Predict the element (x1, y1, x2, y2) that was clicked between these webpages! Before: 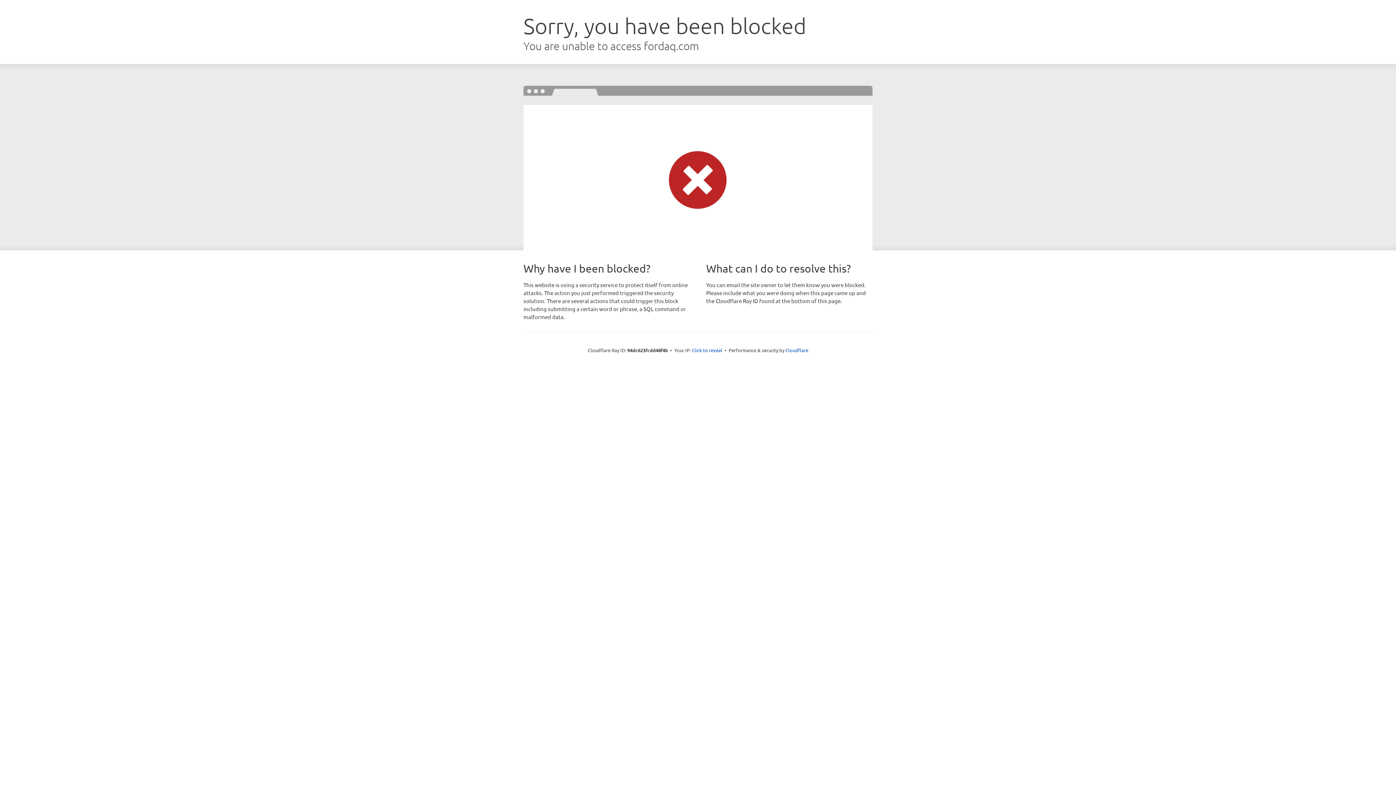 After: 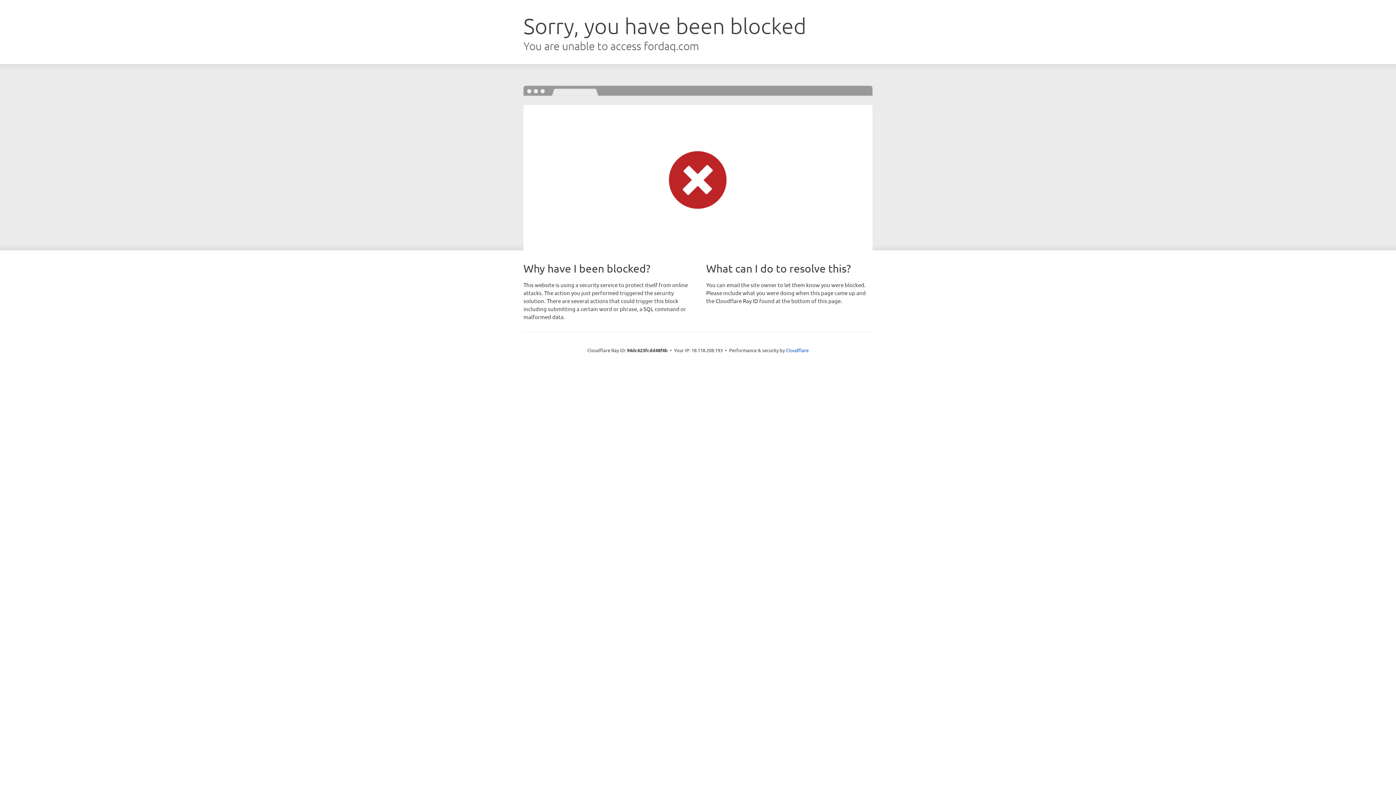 Action: bbox: (692, 346, 722, 353) label: Click to reveal